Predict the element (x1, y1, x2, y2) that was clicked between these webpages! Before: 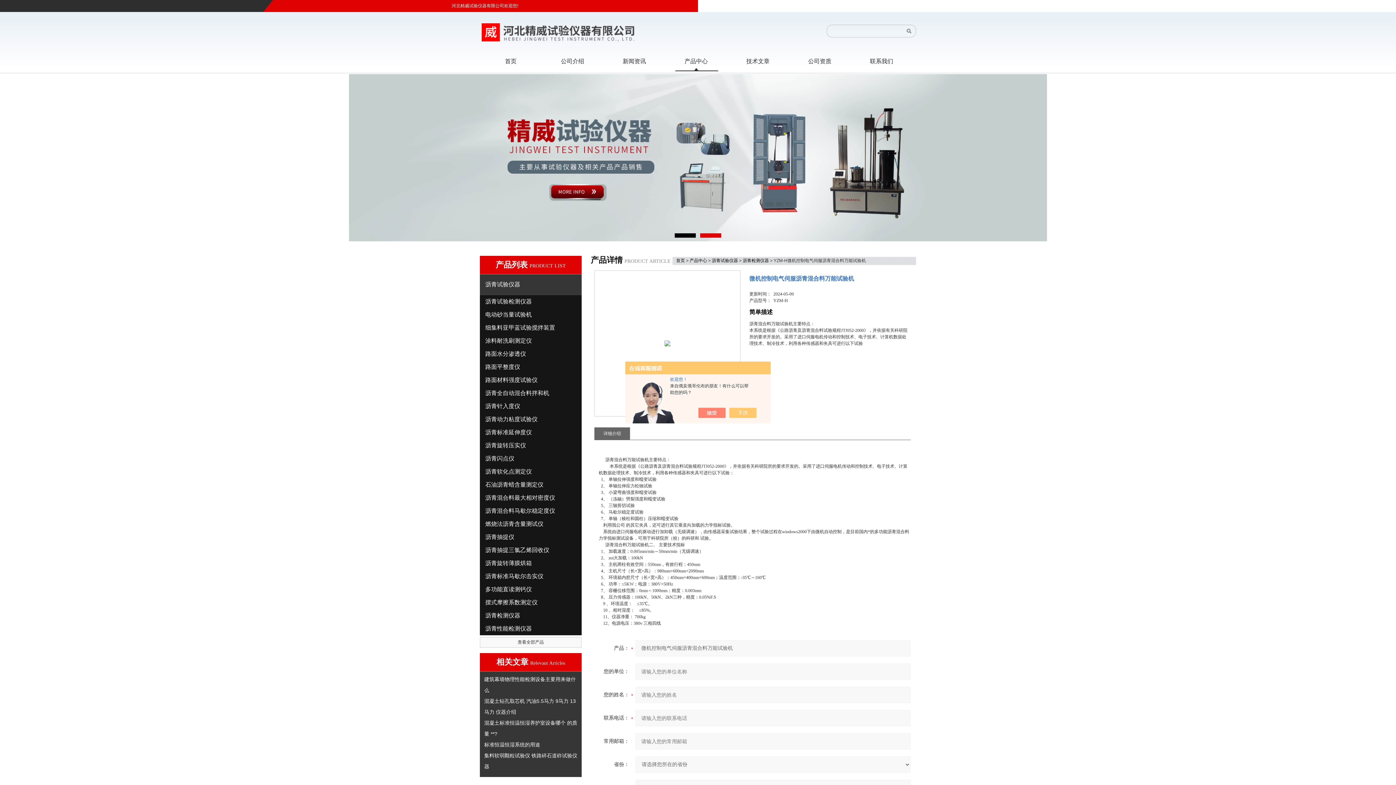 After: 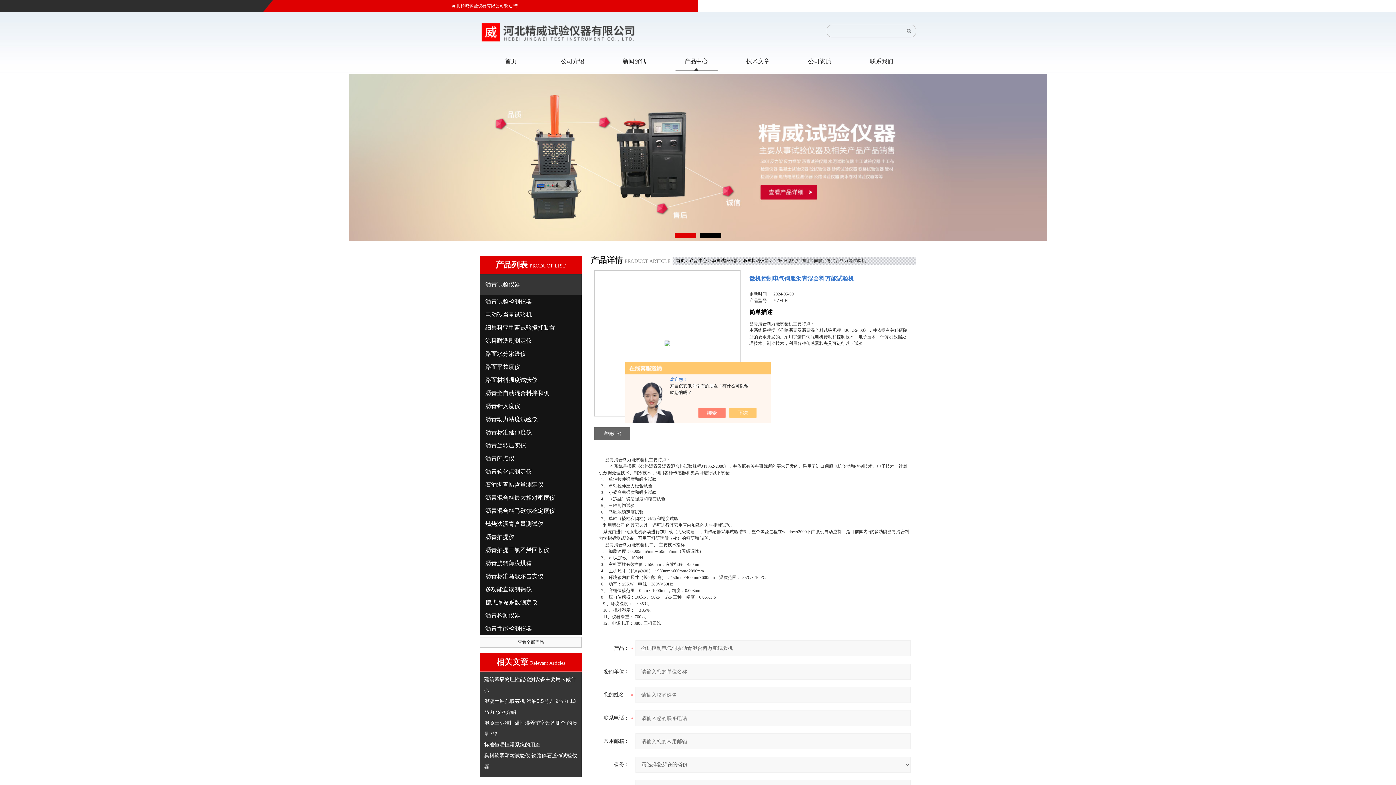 Action: bbox: (705, 408, 733, 418)